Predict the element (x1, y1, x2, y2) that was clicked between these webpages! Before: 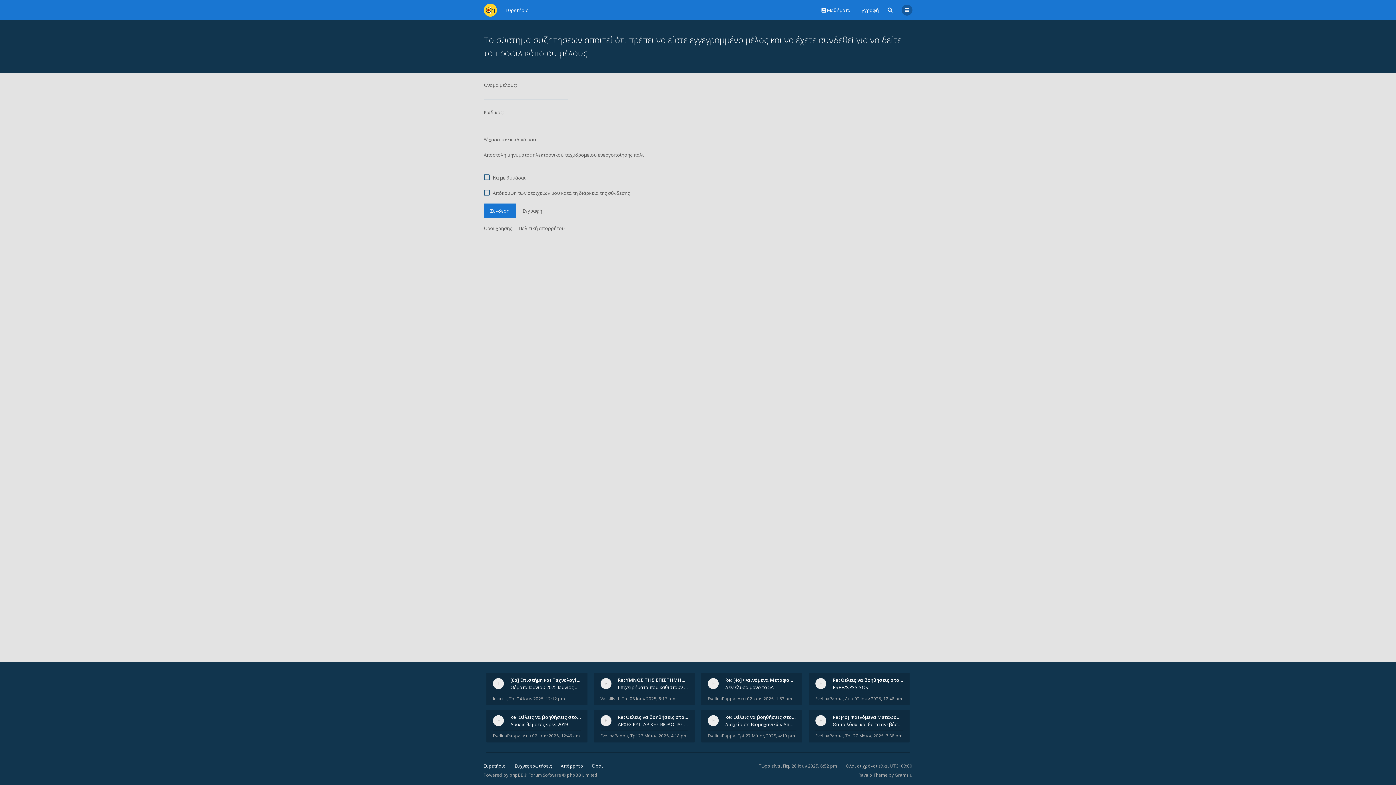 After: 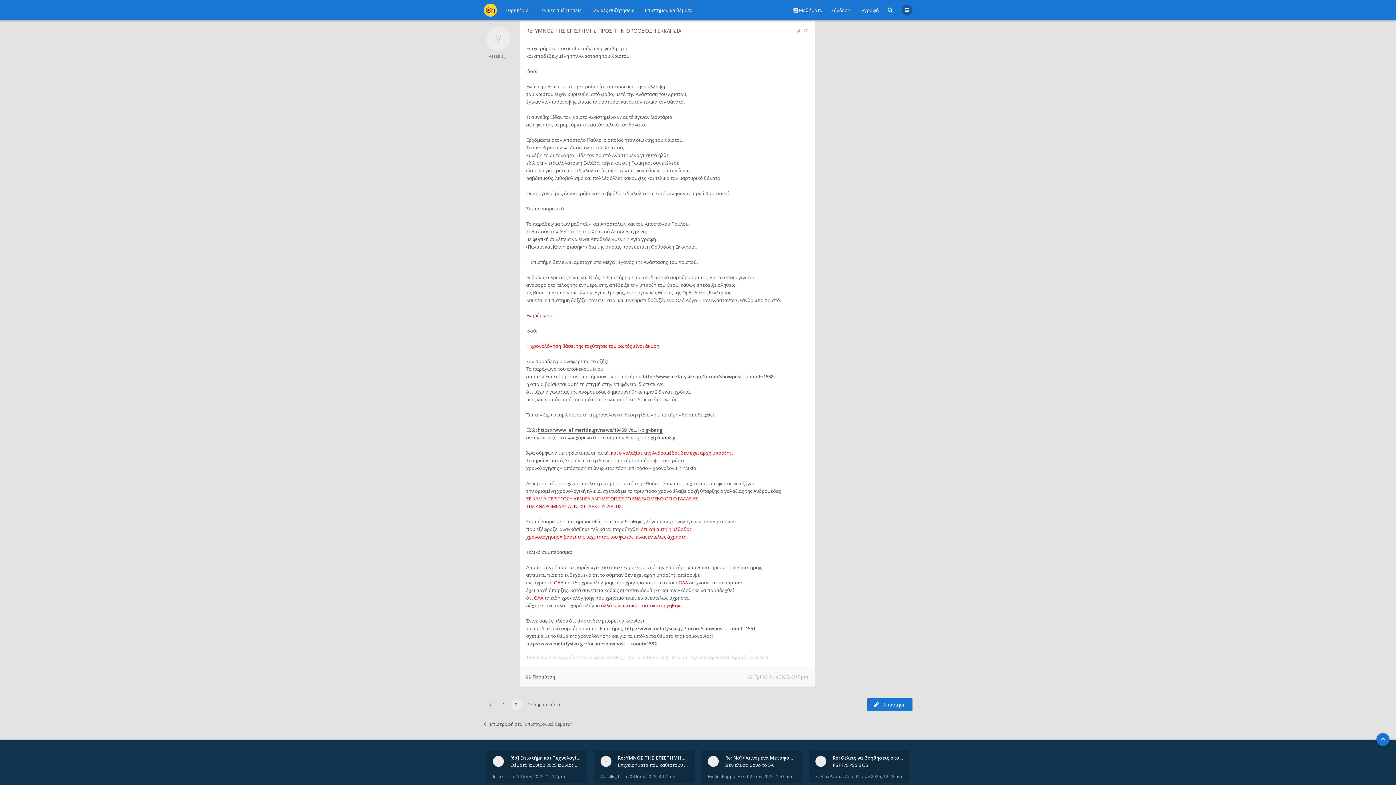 Action: label: Τρί 03 Ιουν 2025, 8:17 pm bbox: (622, 696, 675, 702)